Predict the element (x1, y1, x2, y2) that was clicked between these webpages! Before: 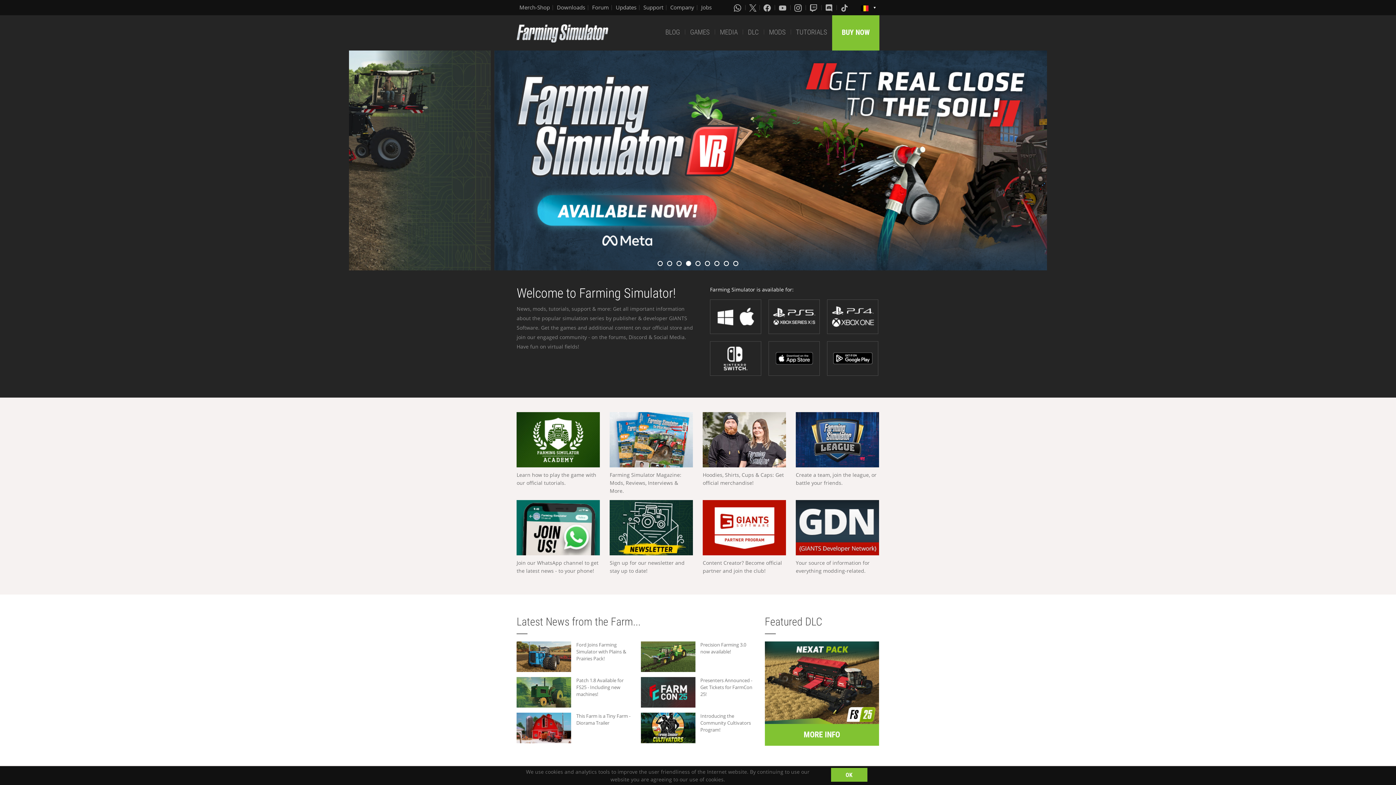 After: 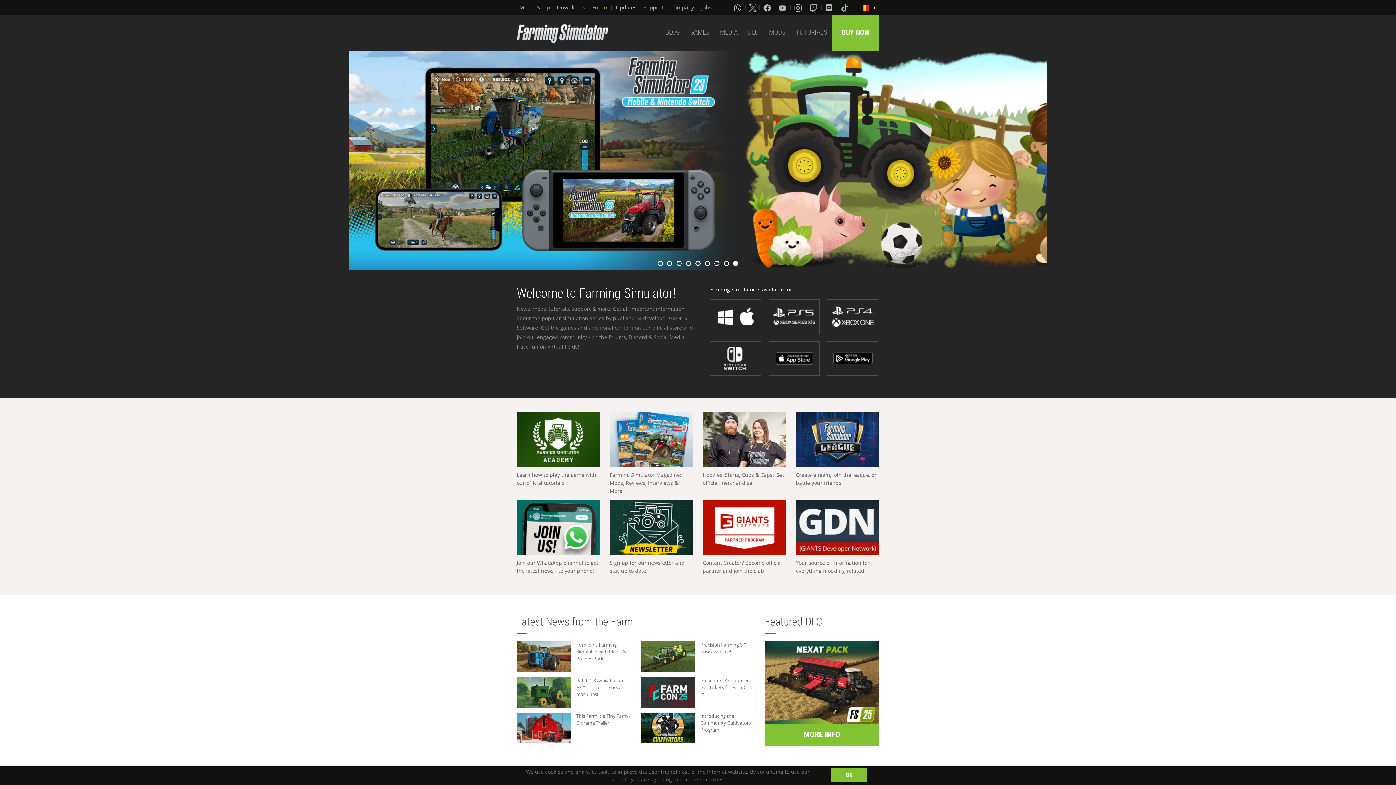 Action: label: Forum bbox: (592, 3, 609, 11)